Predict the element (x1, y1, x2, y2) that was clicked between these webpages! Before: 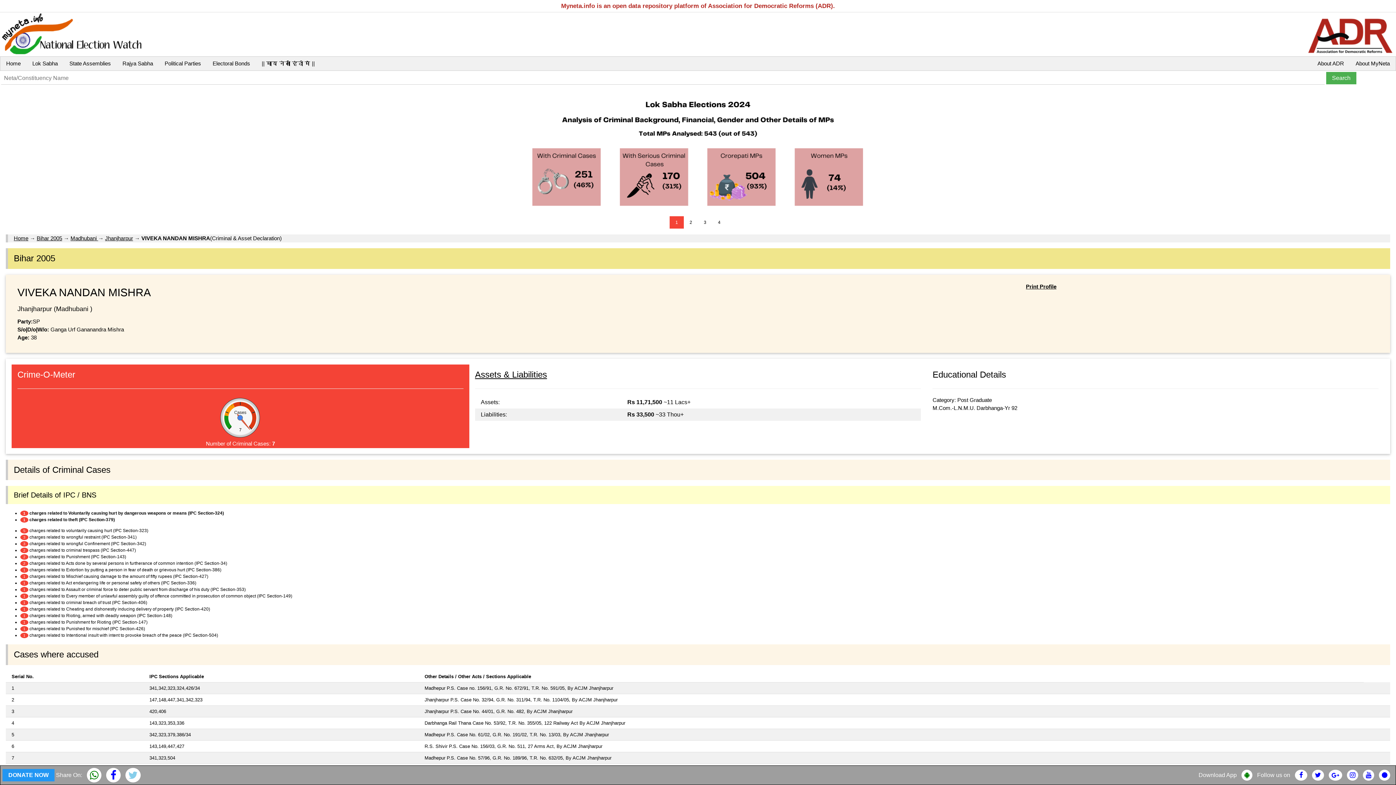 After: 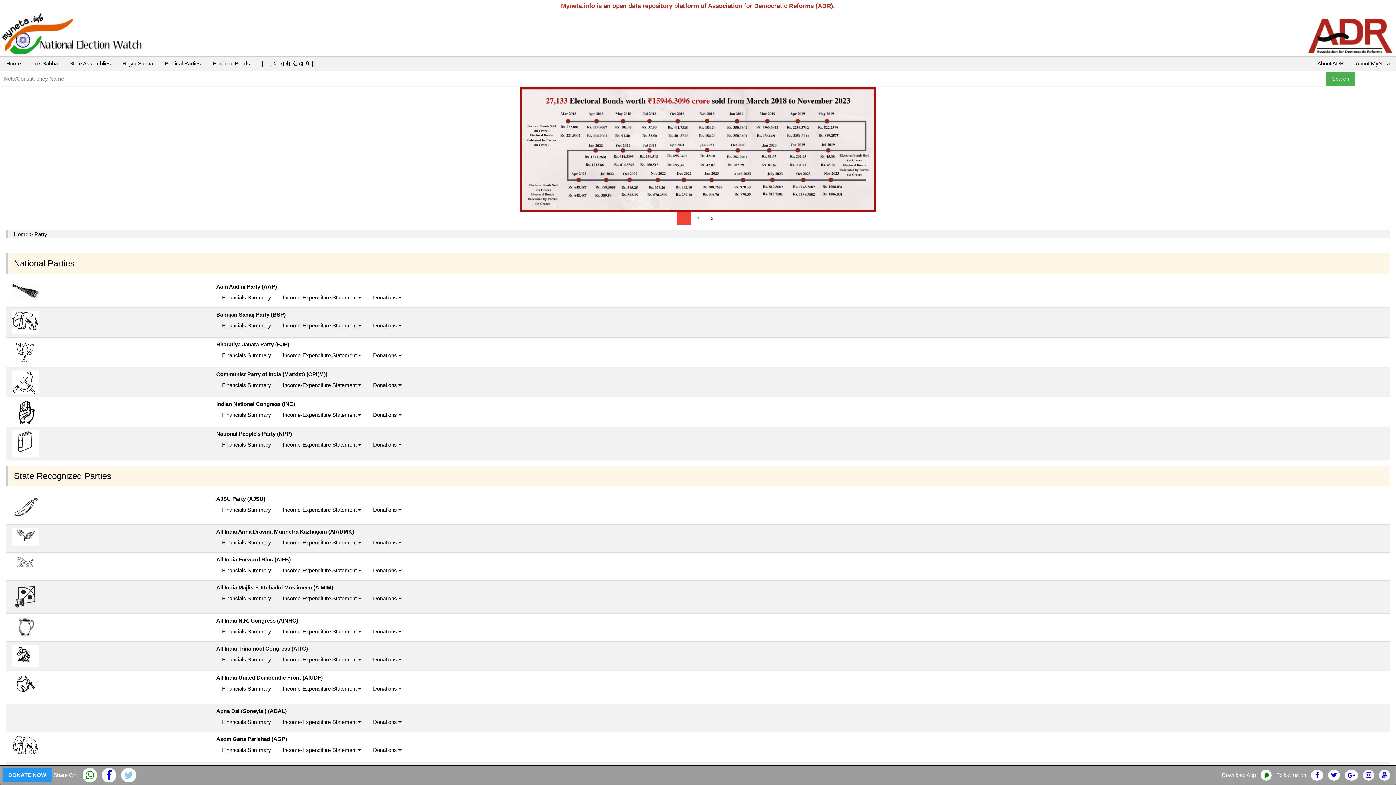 Action: label: Political Parties bbox: (158, 56, 206, 70)